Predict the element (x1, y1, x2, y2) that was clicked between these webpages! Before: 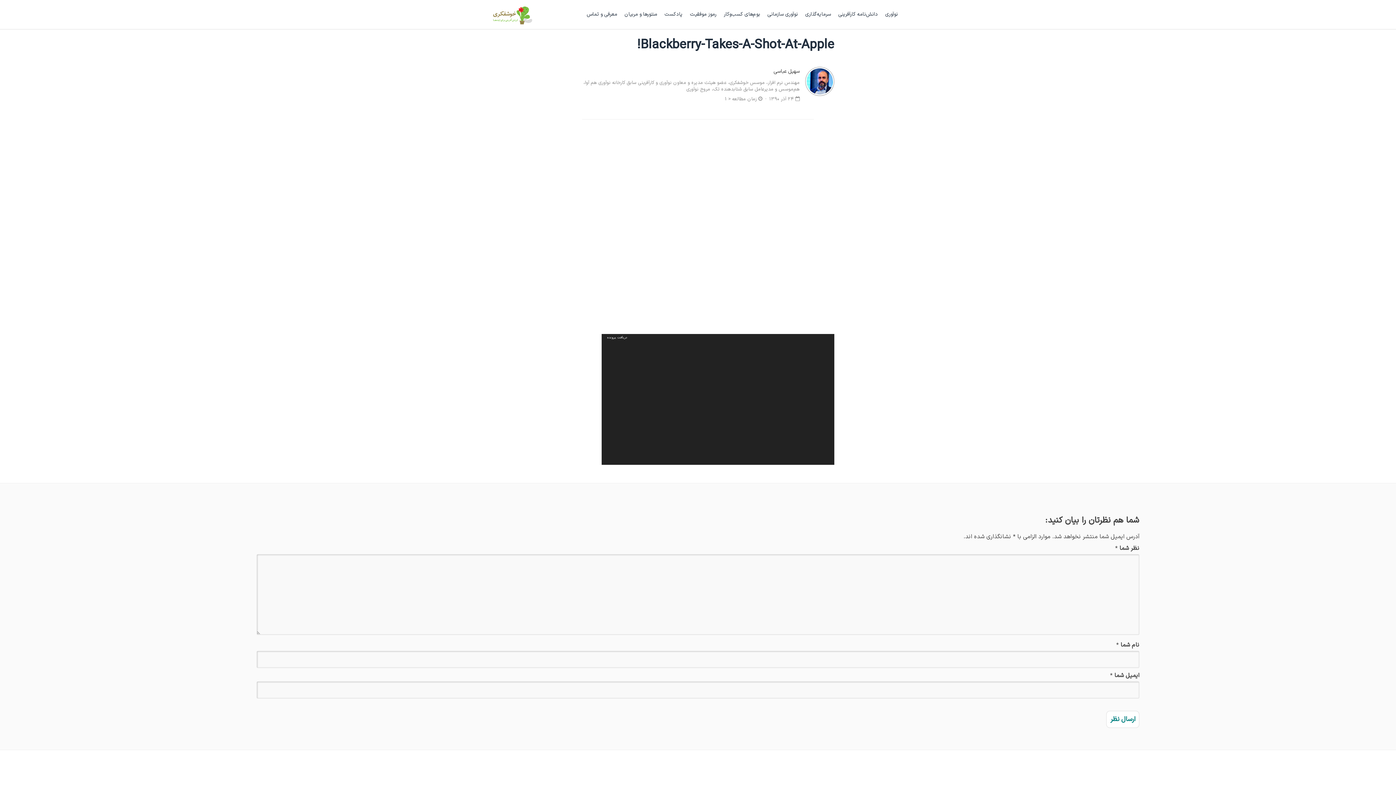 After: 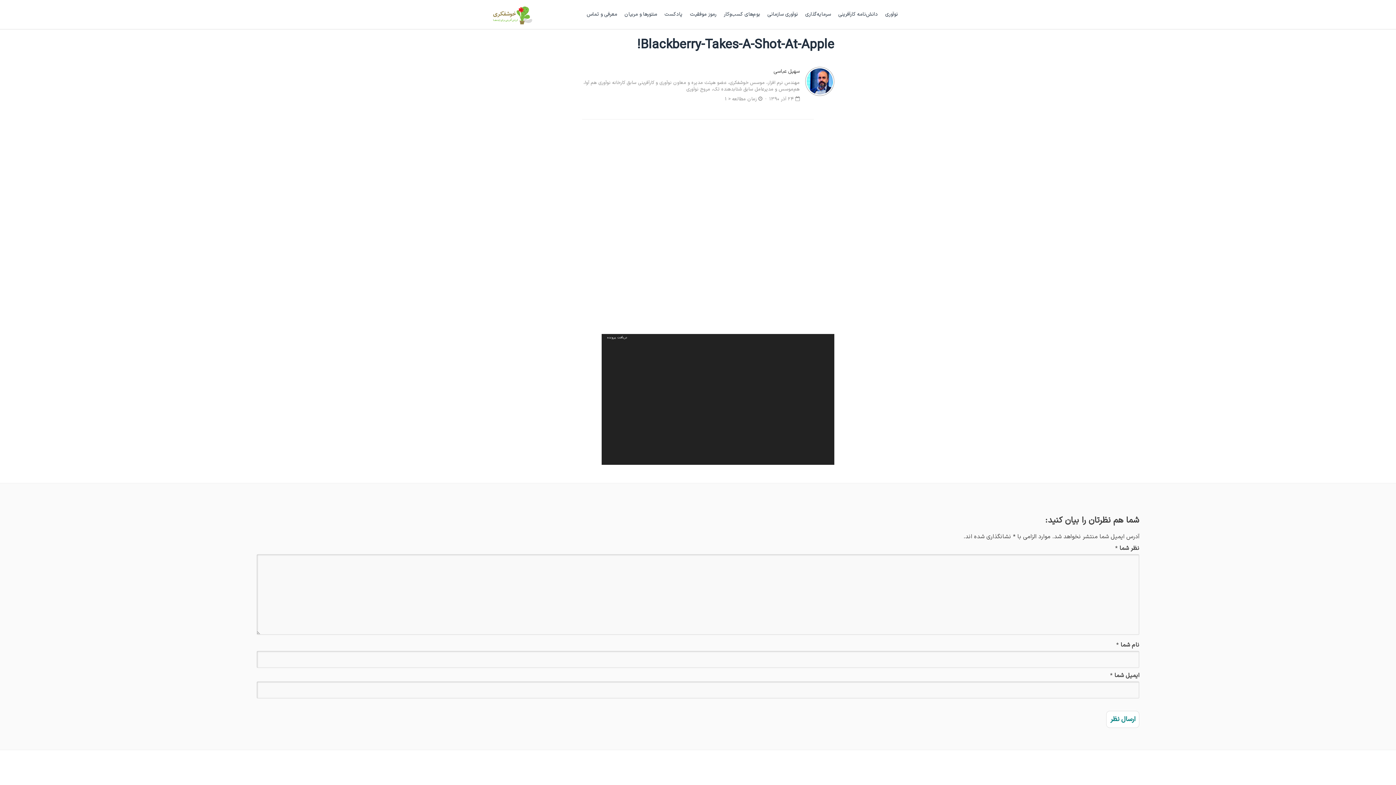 Action: bbox: (561, 34, 834, 56) label: Blackberry-Takes-A-Shot-At-Apple!